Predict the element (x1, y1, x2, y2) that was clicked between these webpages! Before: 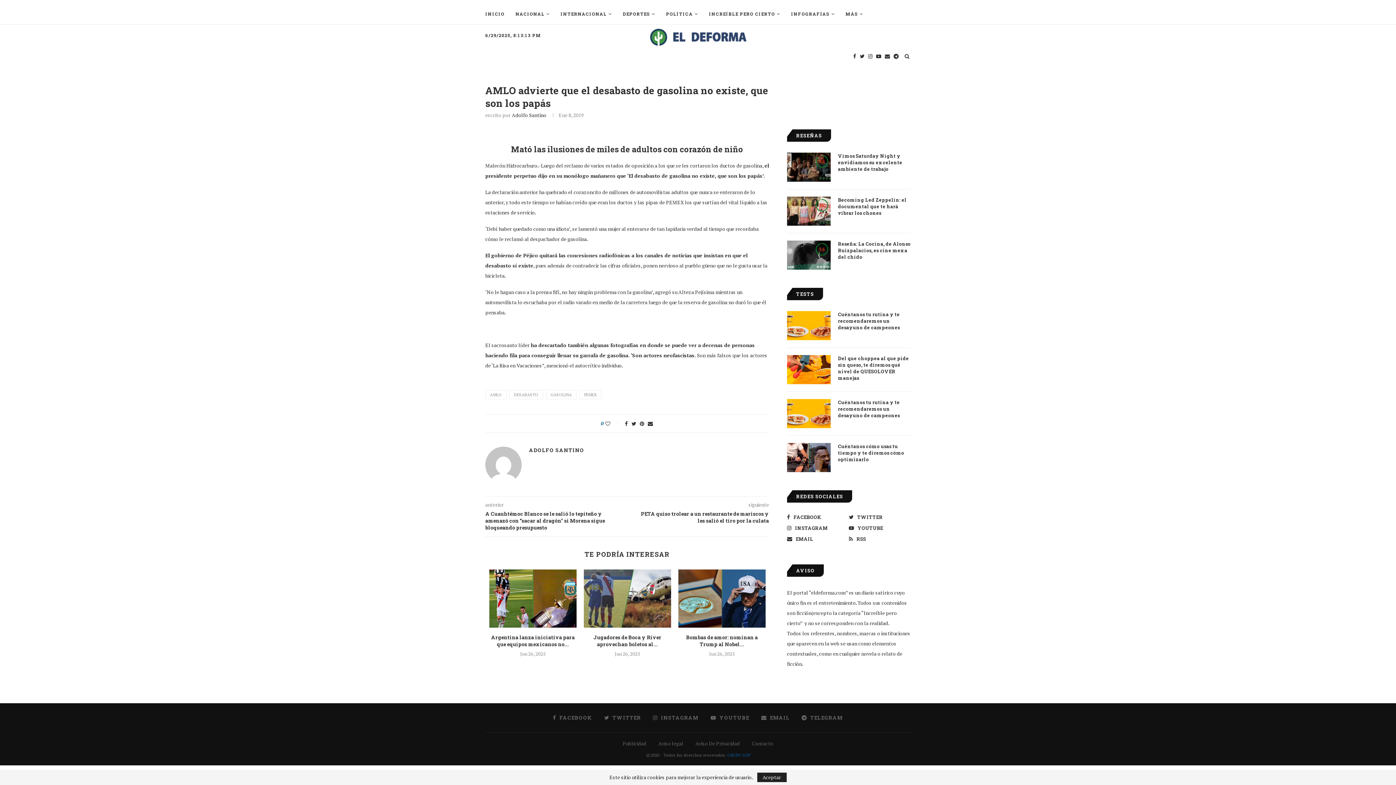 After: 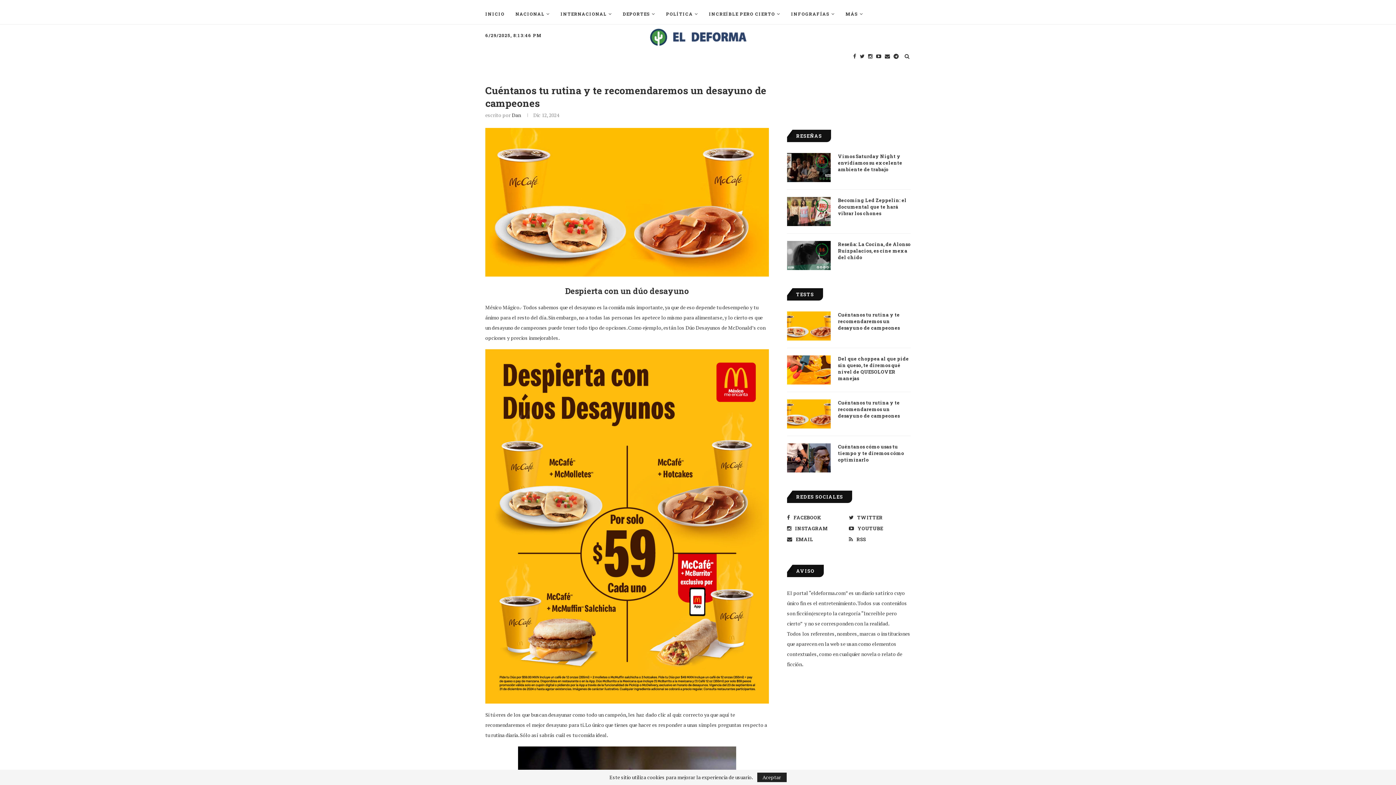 Action: bbox: (787, 311, 830, 340)